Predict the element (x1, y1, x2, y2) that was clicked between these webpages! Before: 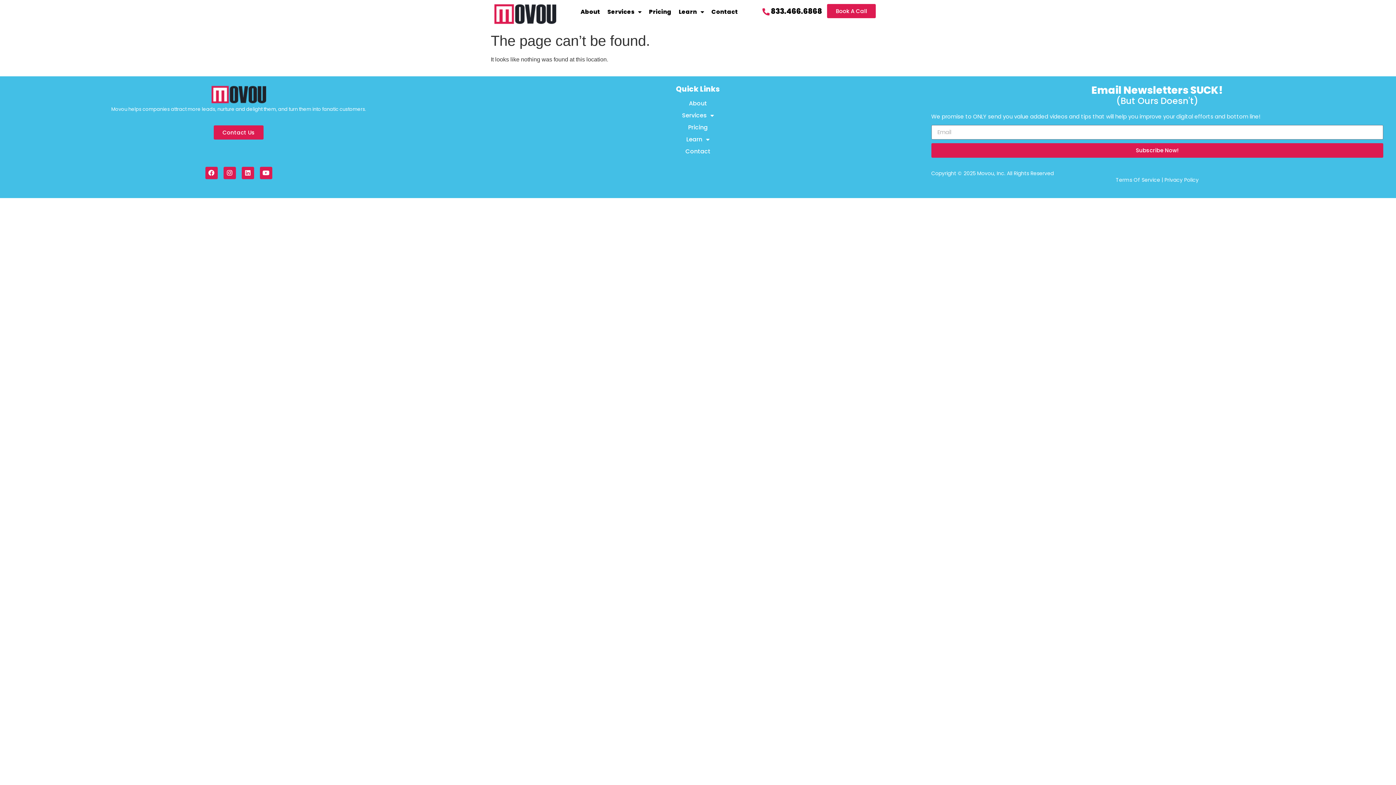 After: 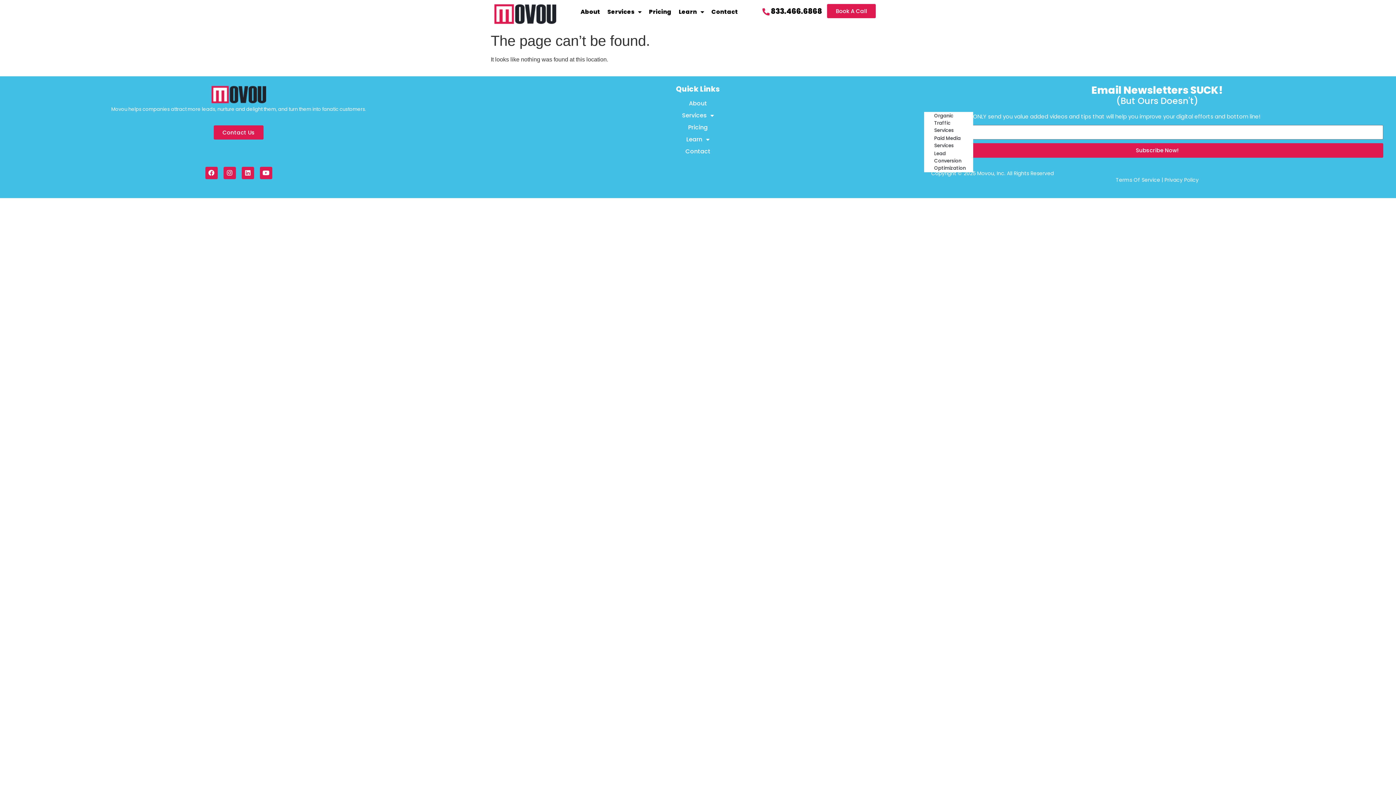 Action: bbox: (472, 112, 924, 119) label: Services